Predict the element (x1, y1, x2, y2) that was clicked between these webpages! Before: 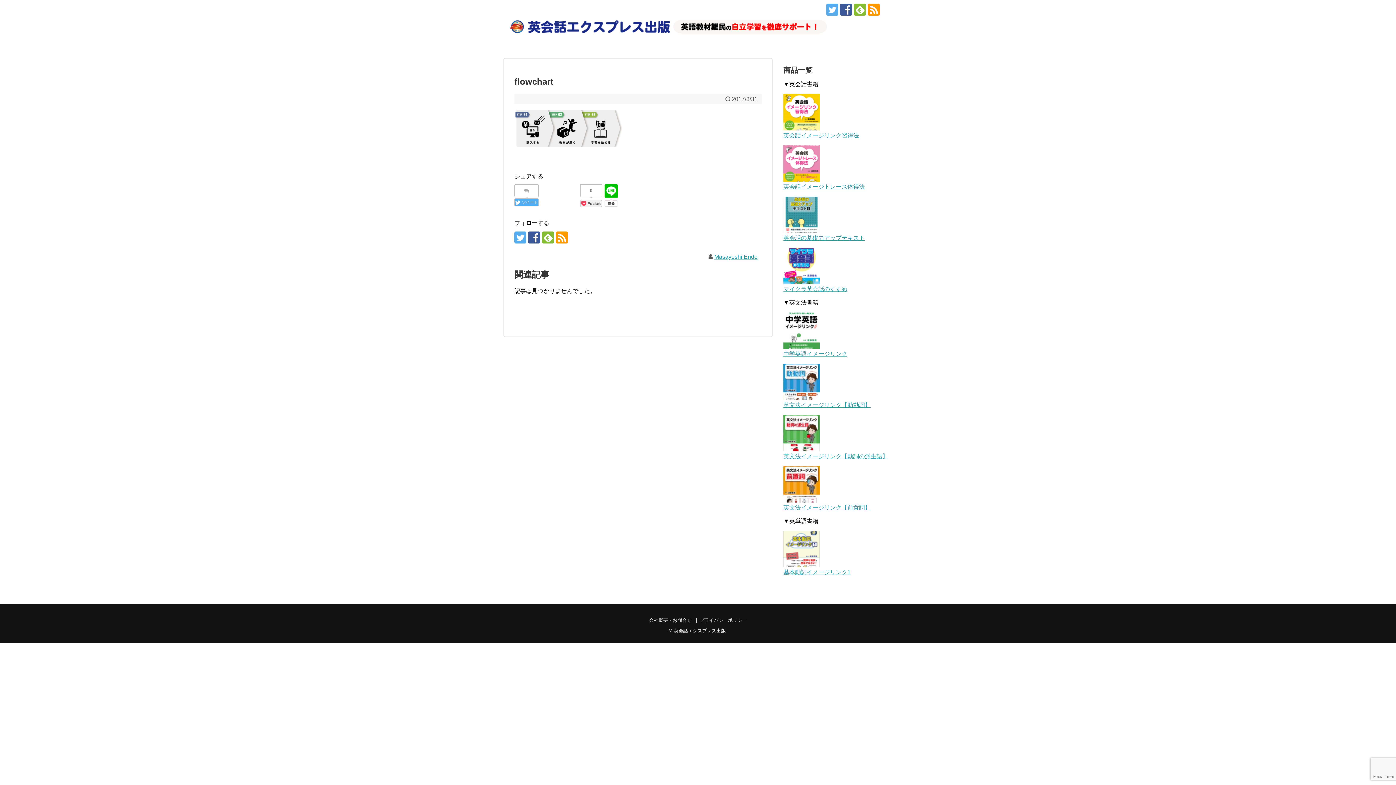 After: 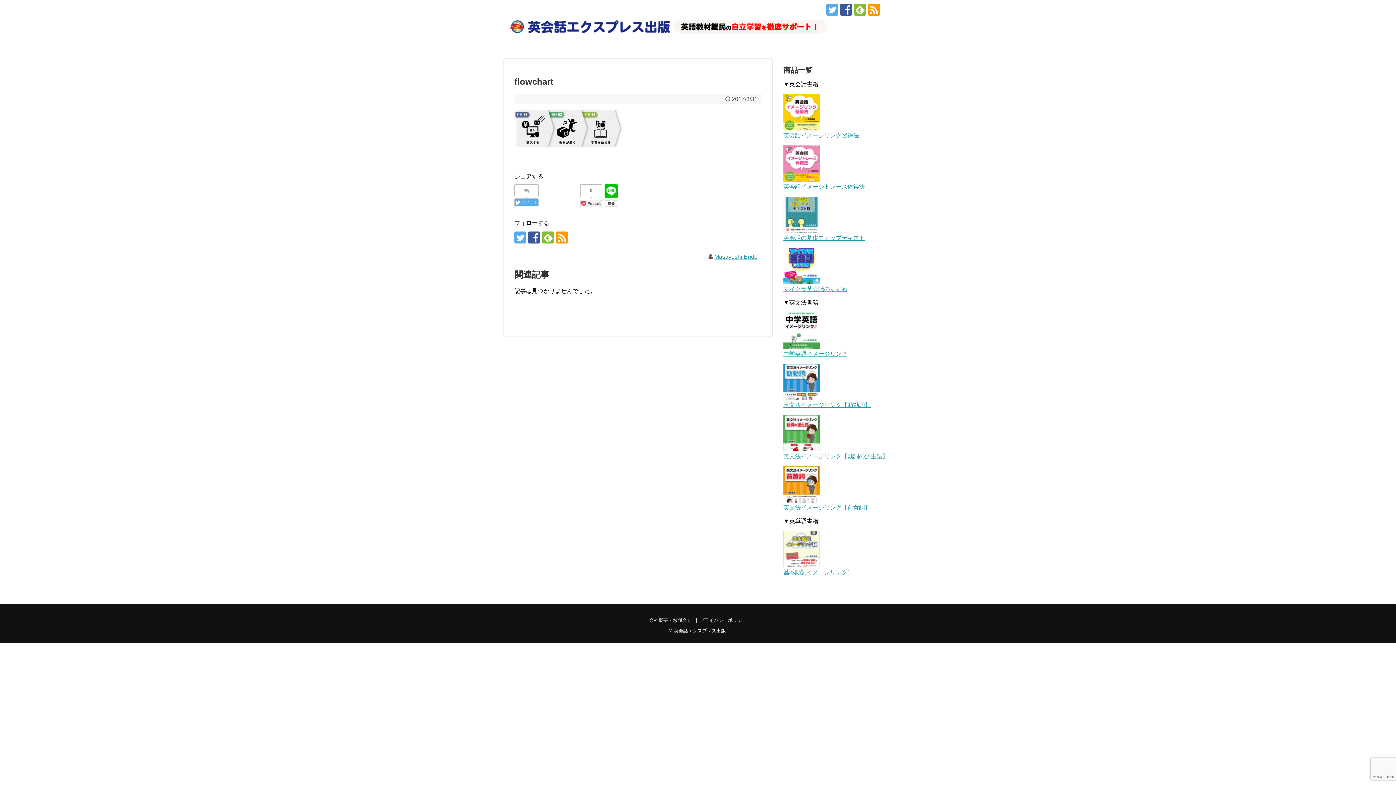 Action: bbox: (514, 231, 526, 243)